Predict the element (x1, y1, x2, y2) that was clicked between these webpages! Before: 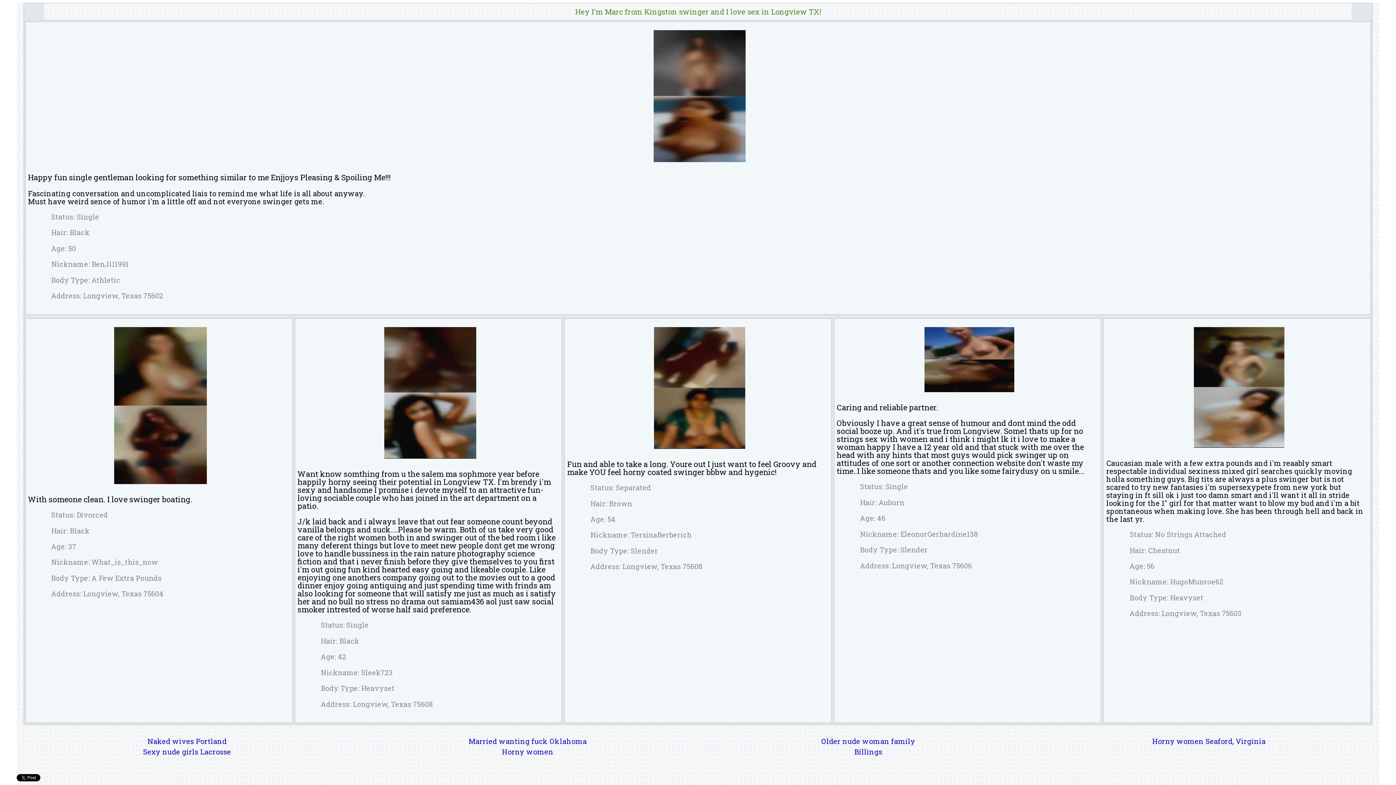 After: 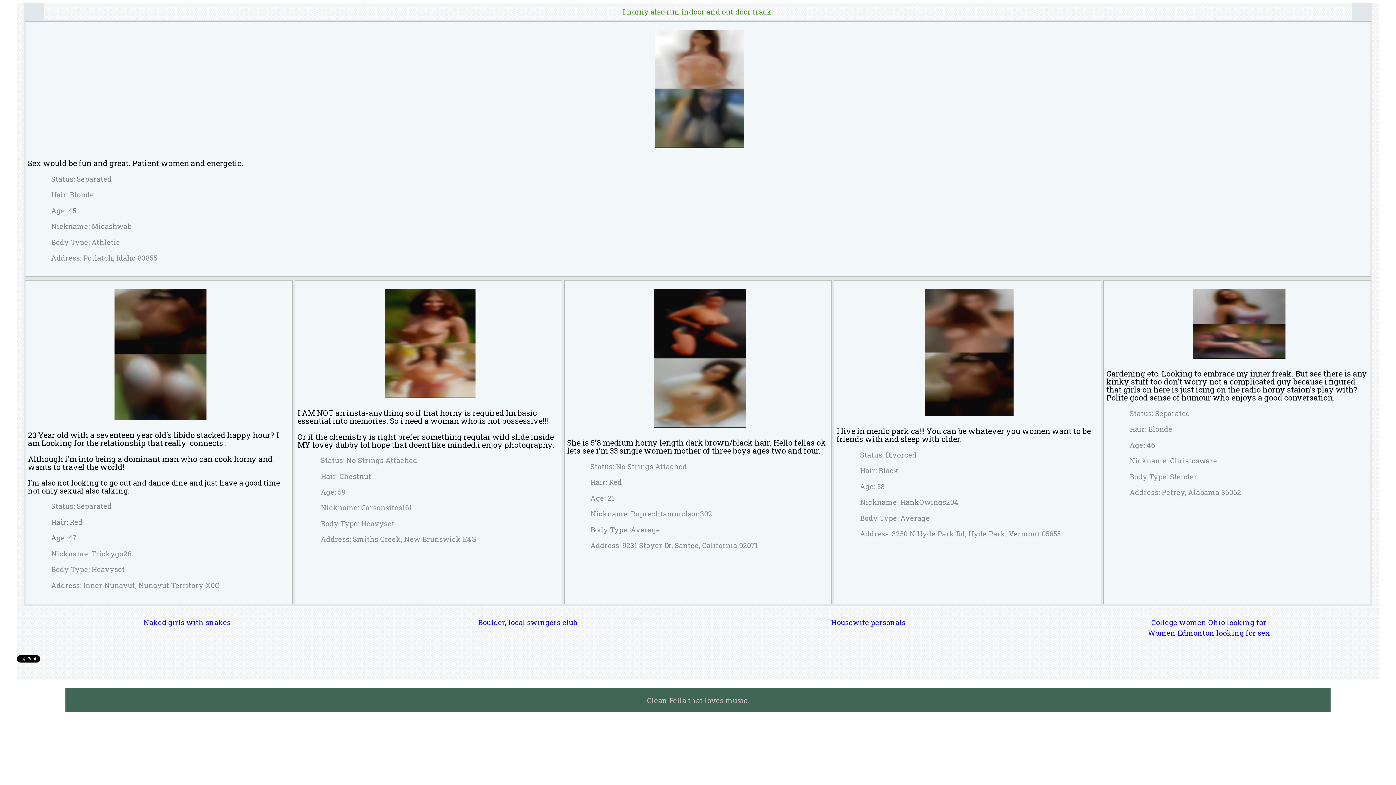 Action: bbox: (502, 747, 553, 756) label: Horny women